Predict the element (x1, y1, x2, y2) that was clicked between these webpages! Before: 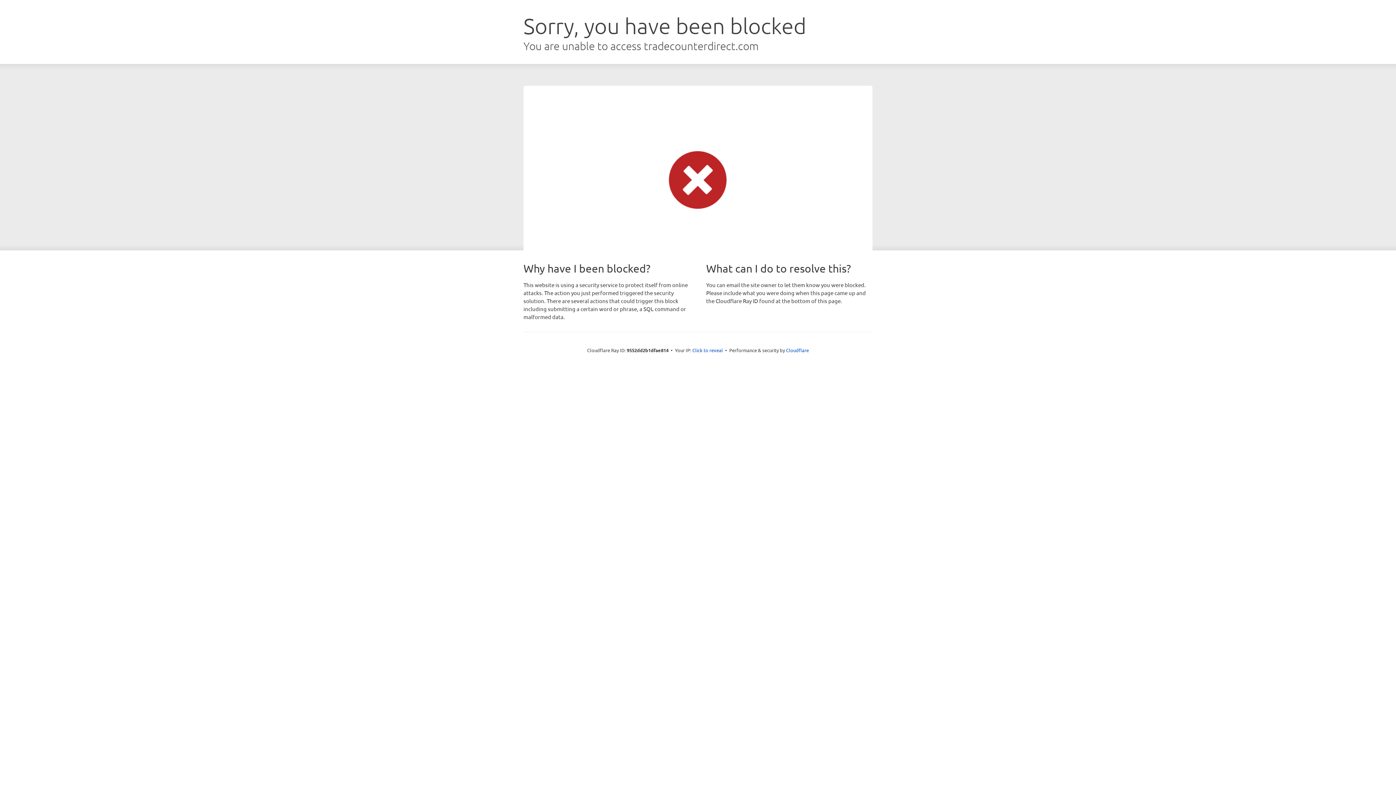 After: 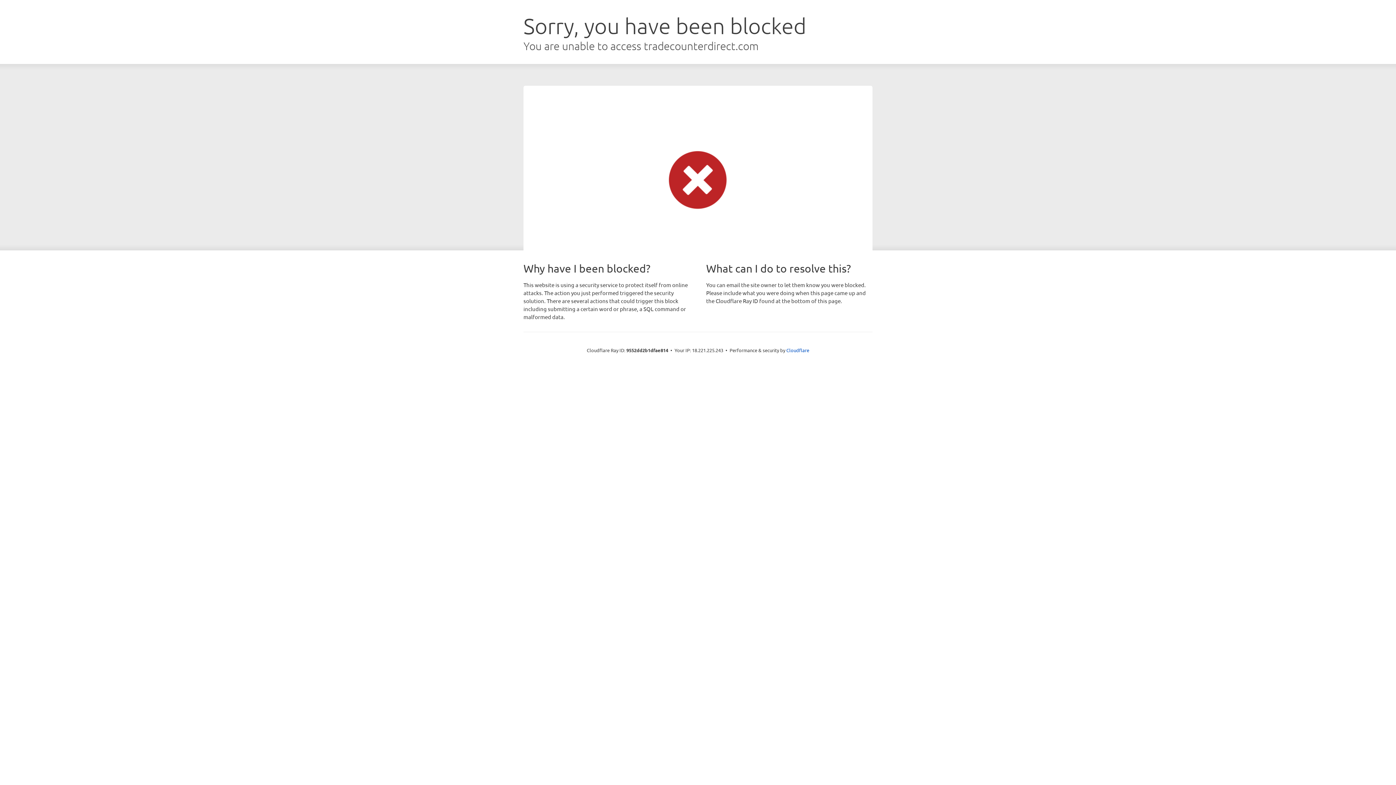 Action: label: Click to reveal bbox: (692, 346, 723, 353)